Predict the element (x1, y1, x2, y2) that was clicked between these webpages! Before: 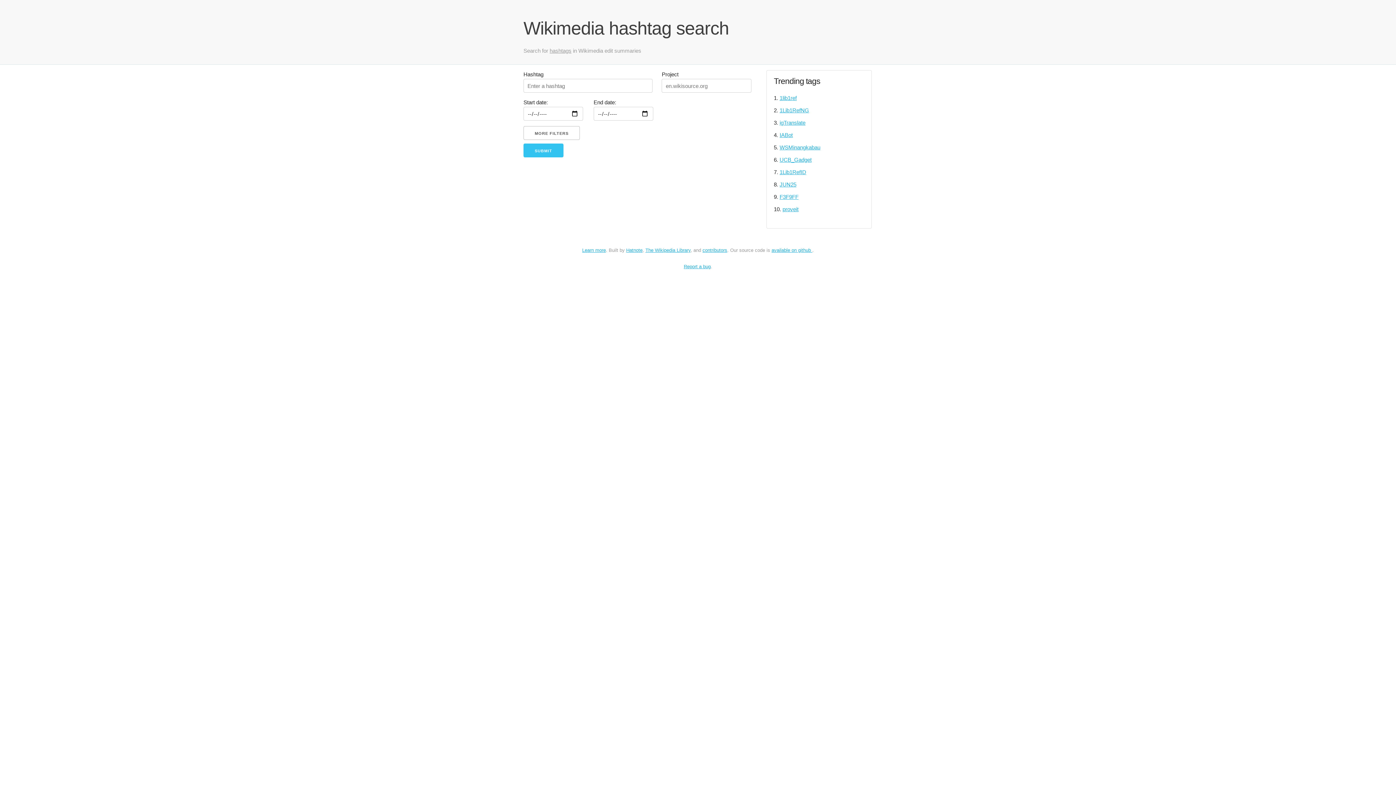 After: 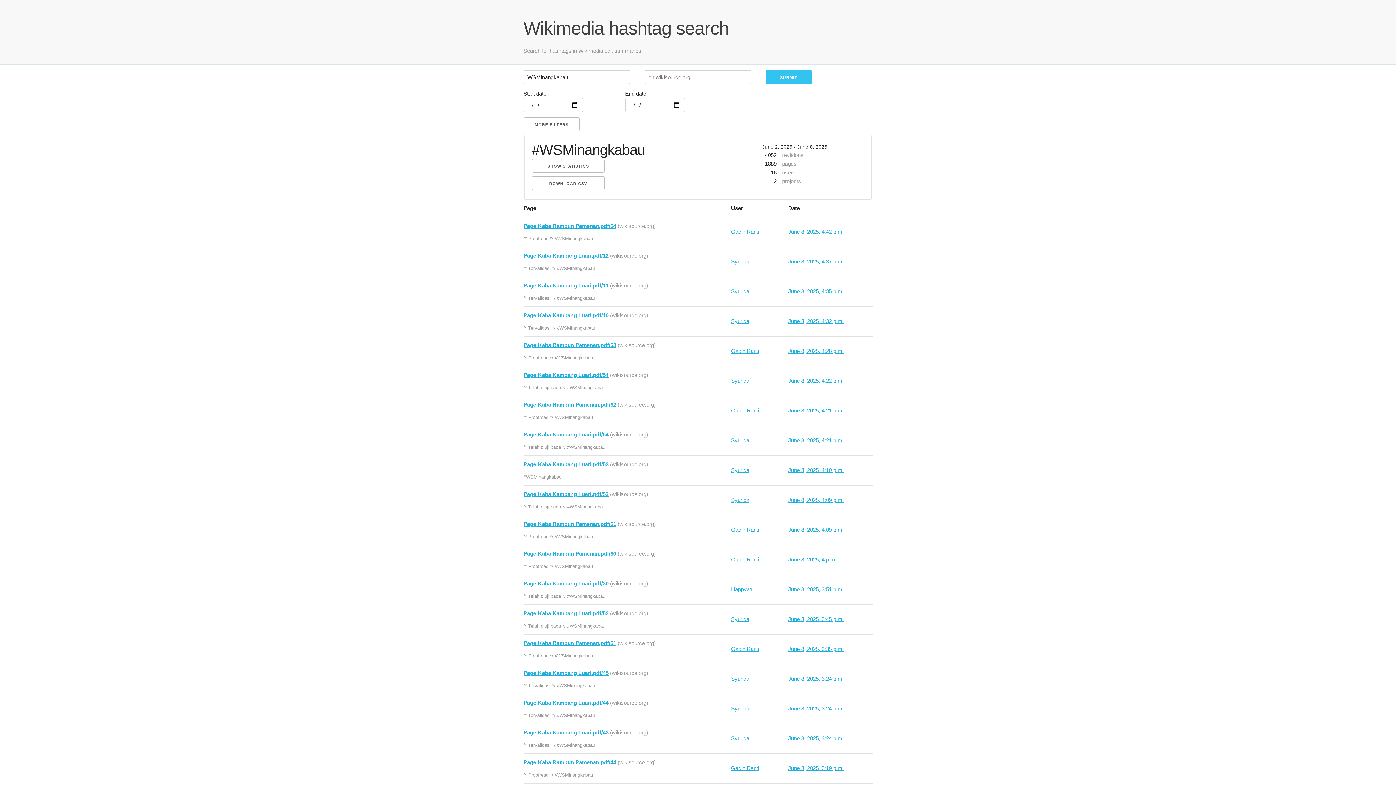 Action: label: WSMinangkabau bbox: (779, 144, 820, 150)